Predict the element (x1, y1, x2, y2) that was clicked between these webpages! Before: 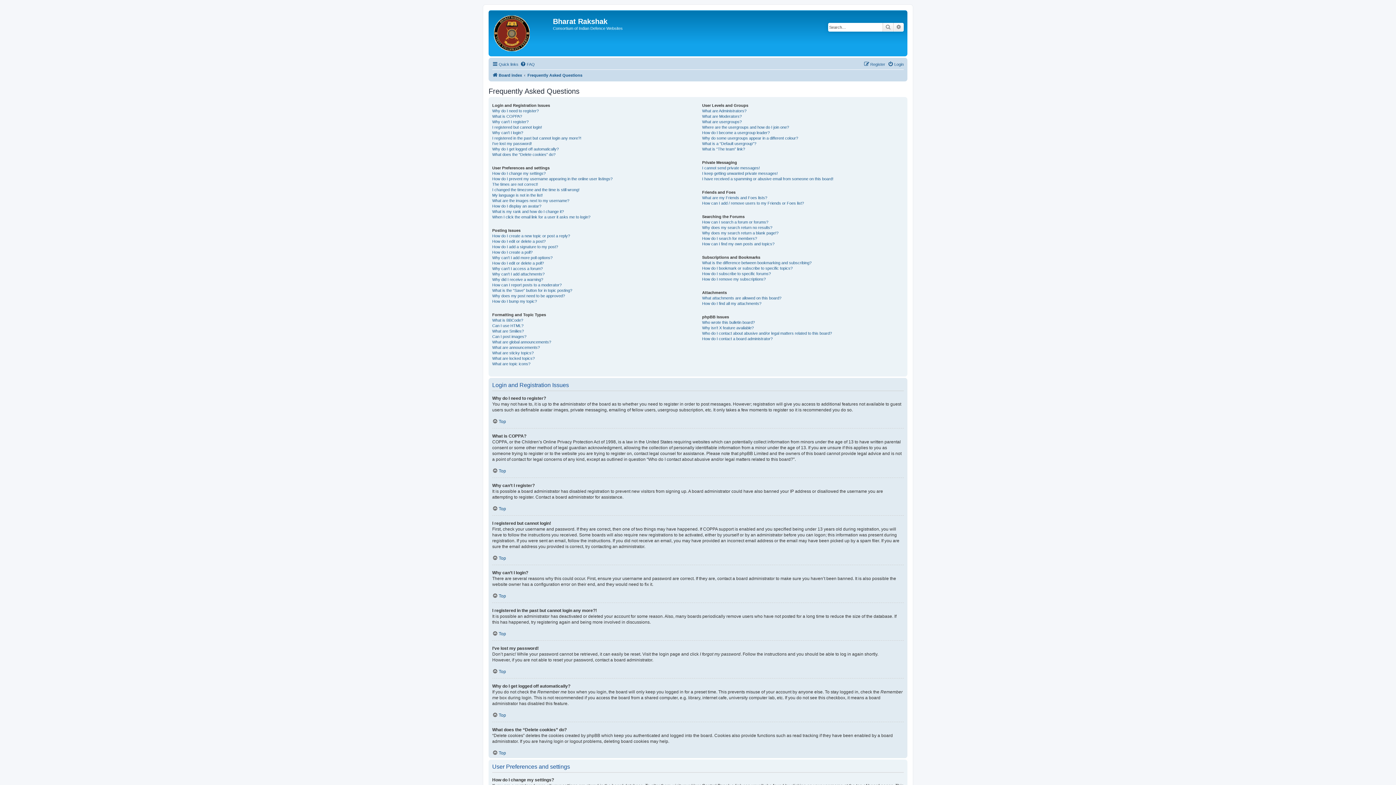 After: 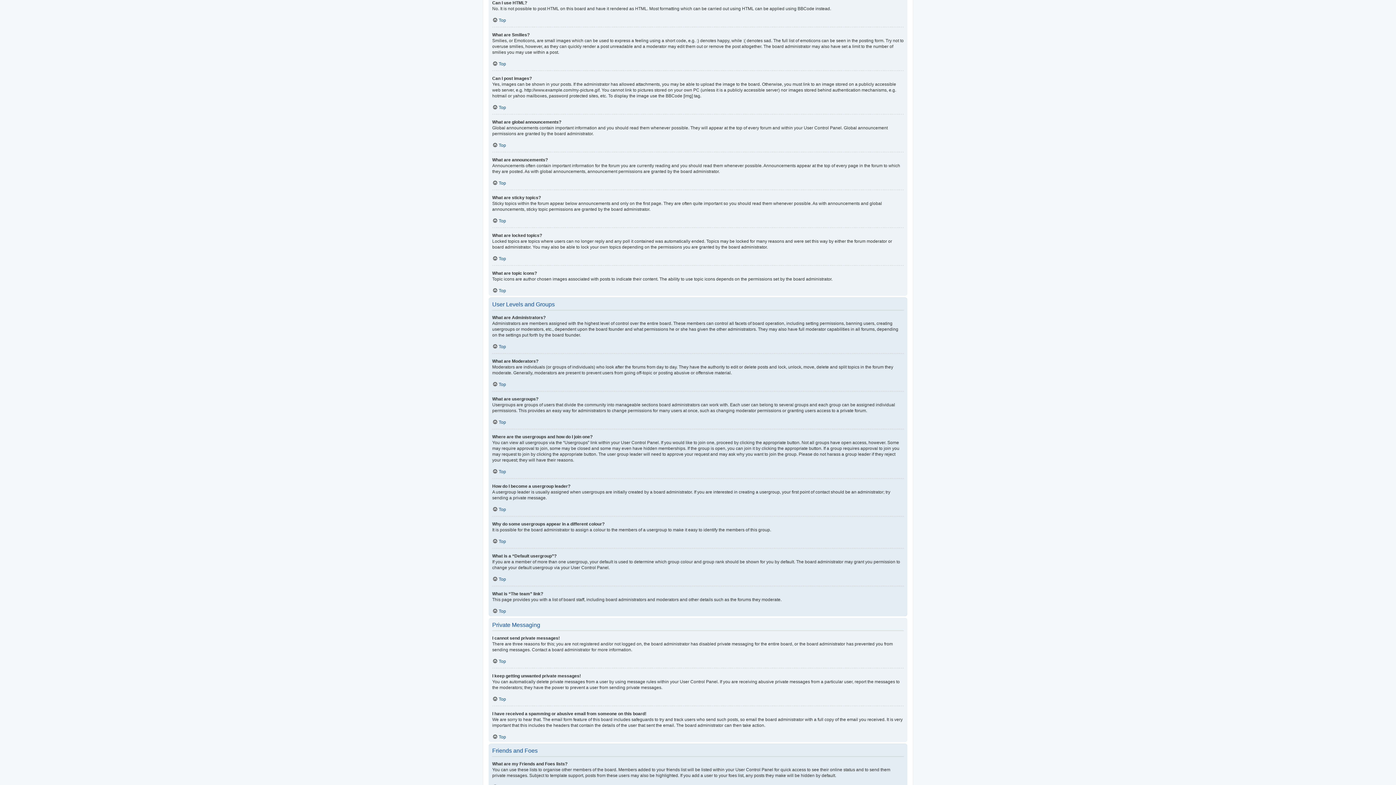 Action: bbox: (492, 323, 523, 328) label: Can I use HTML?